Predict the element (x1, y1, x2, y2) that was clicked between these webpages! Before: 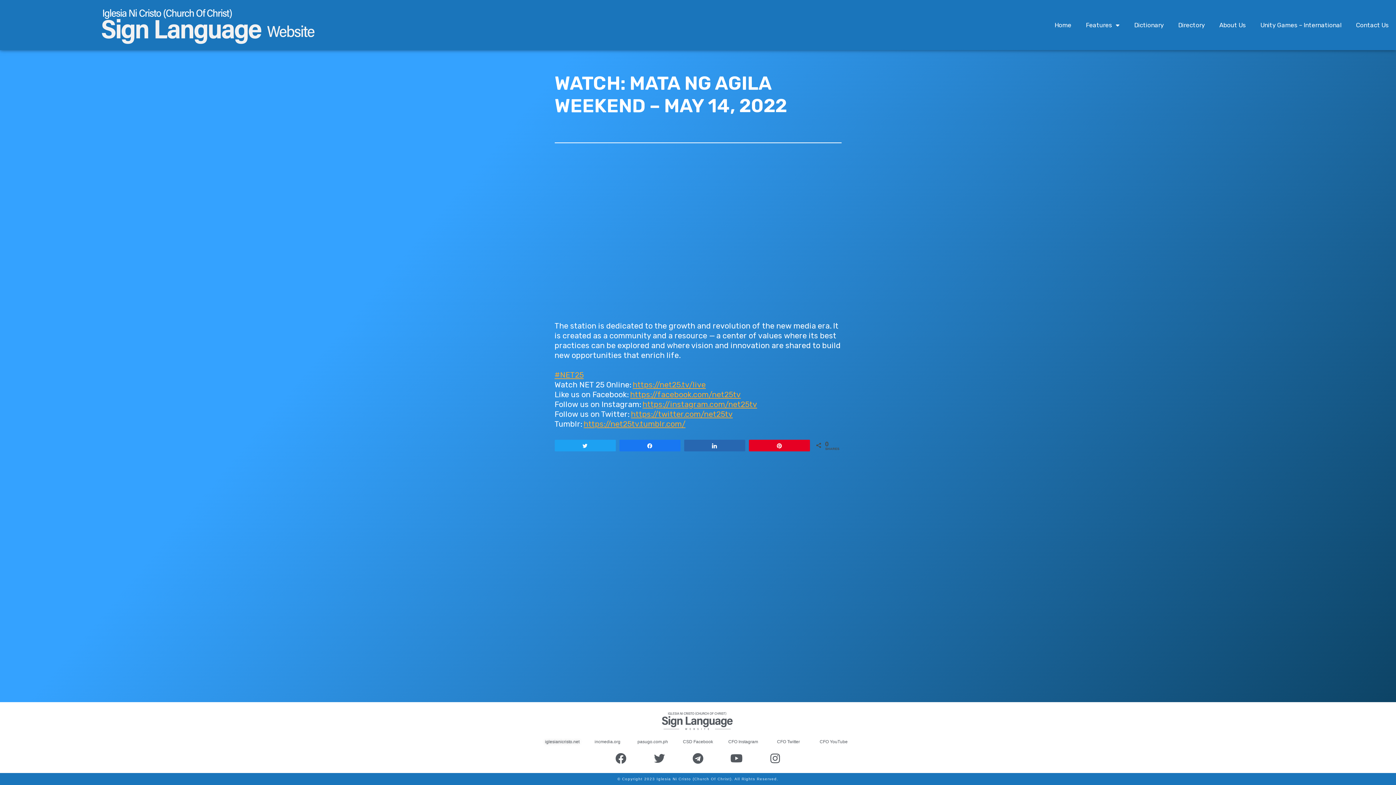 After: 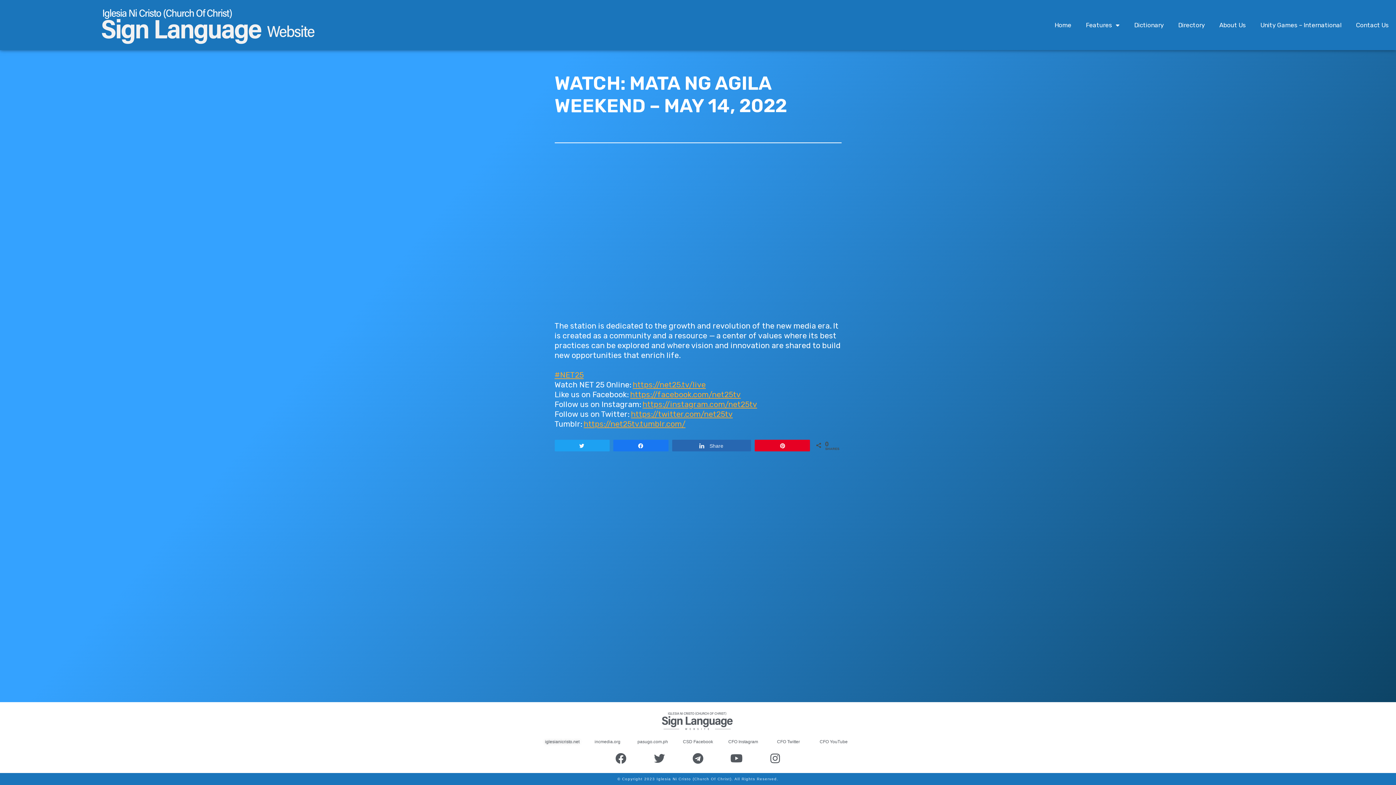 Action: bbox: (684, 440, 744, 451) label: Share